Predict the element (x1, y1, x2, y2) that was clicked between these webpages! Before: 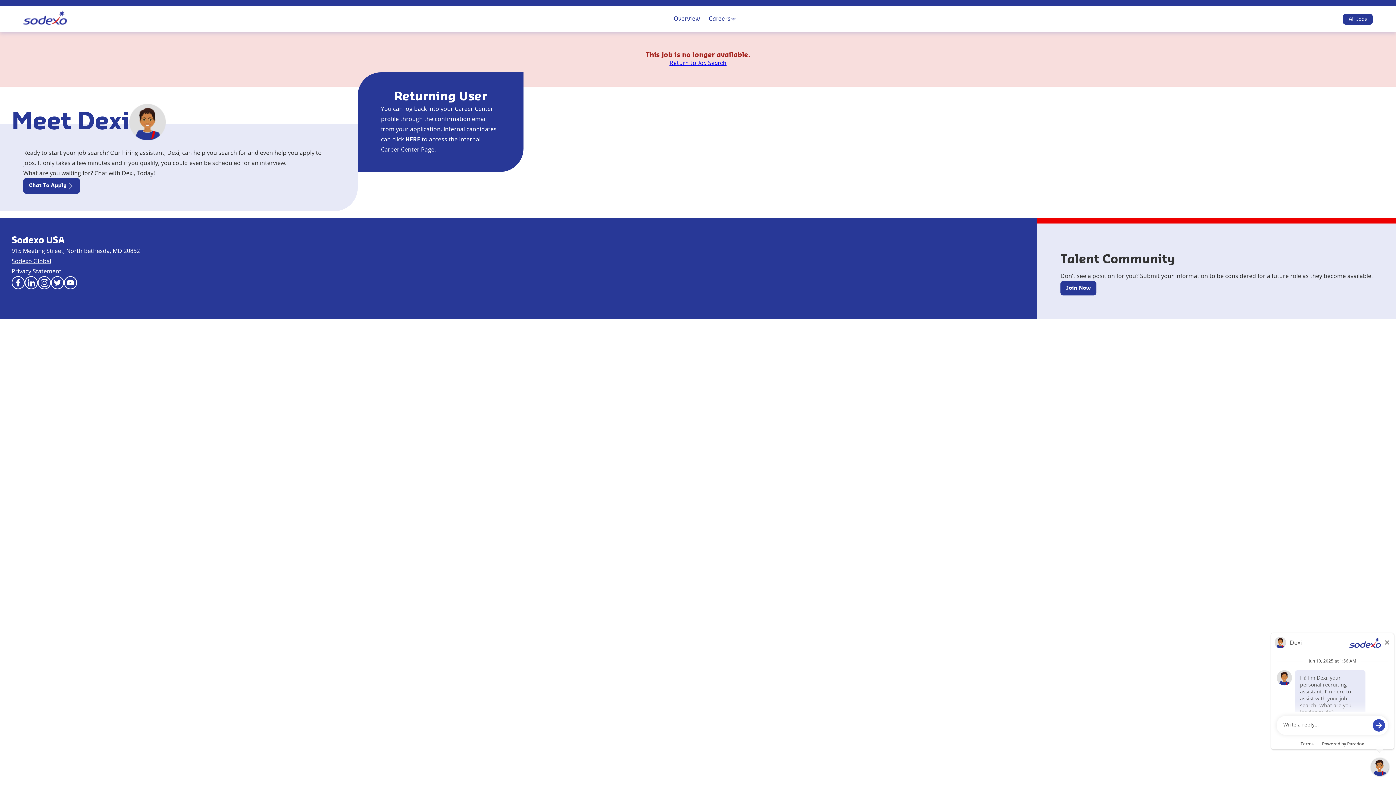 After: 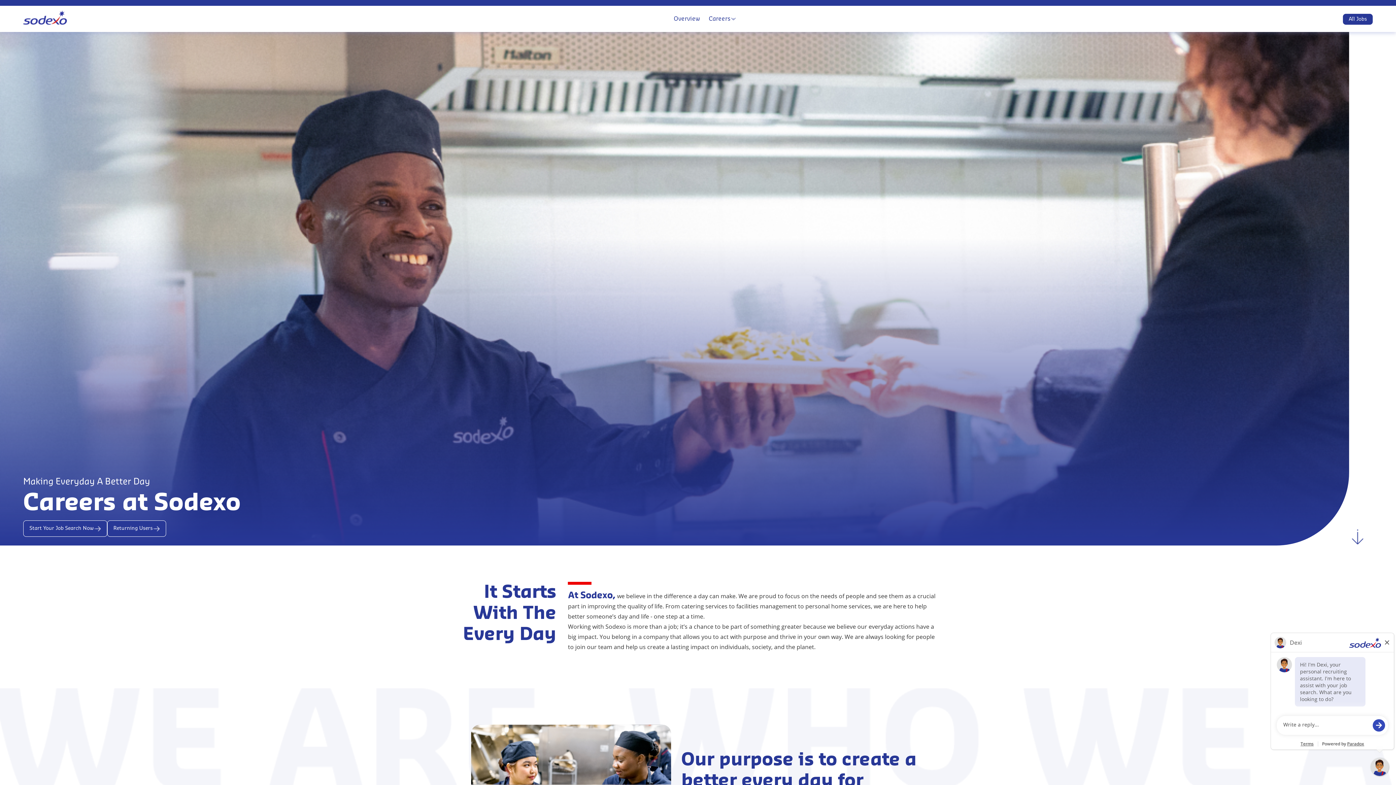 Action: bbox: (673, 14, 700, 23) label: Overview